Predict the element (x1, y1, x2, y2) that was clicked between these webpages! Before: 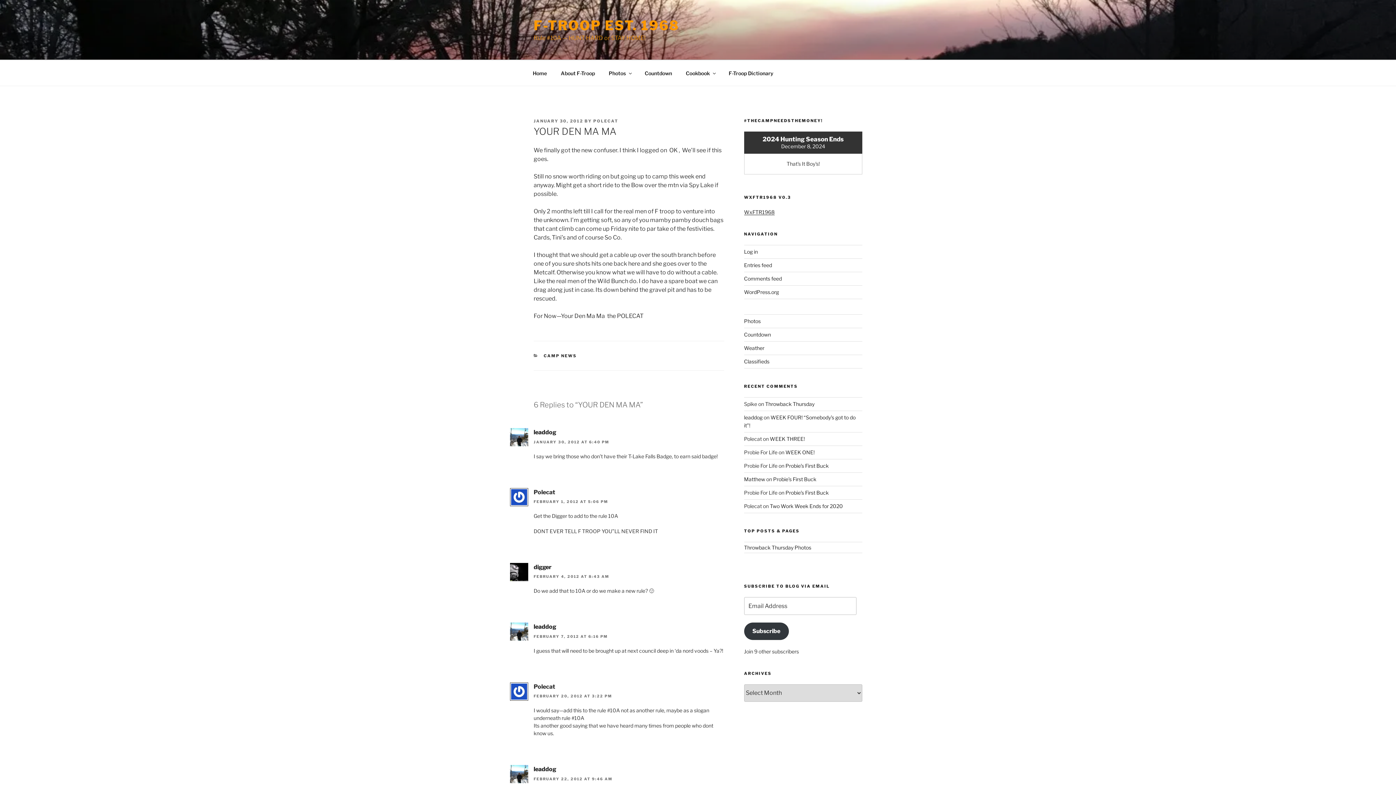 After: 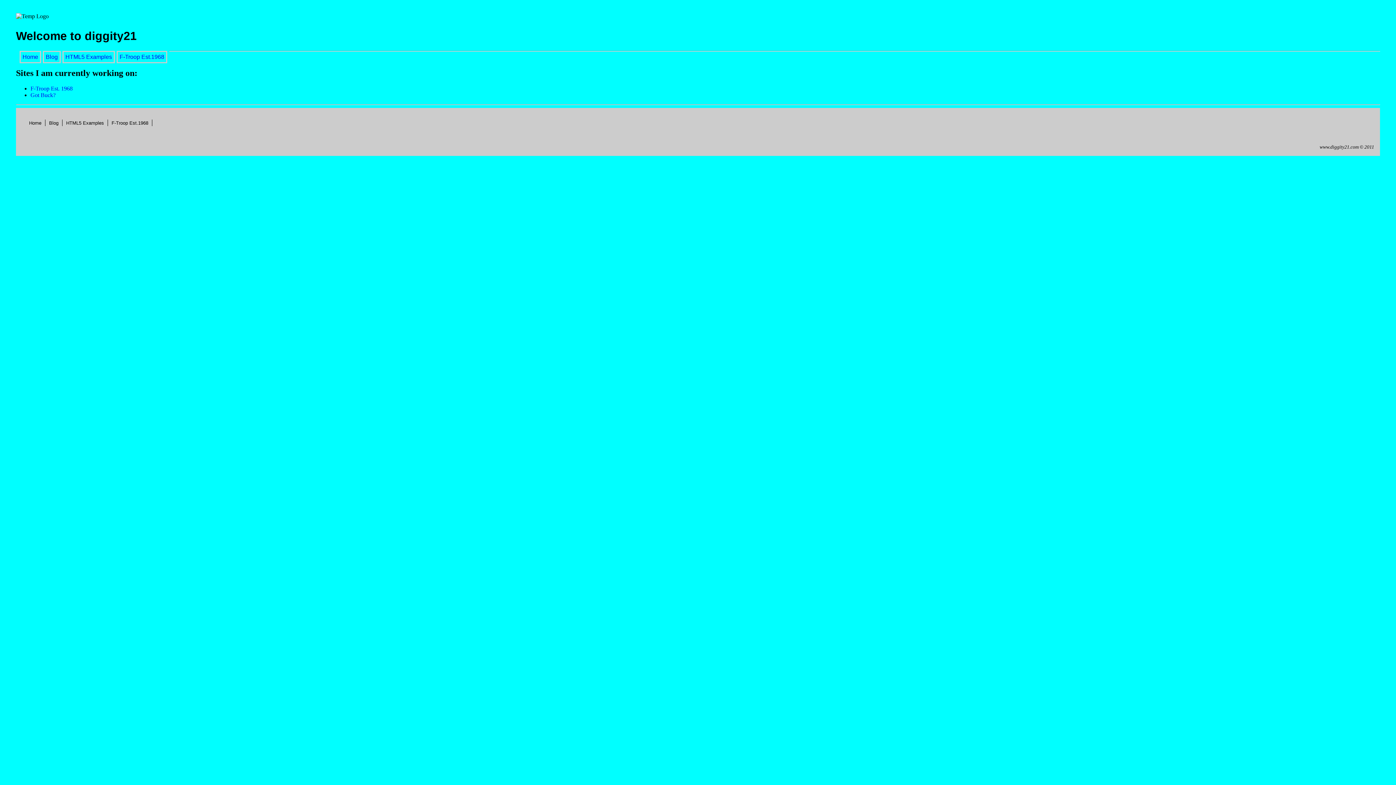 Action: bbox: (744, 476, 765, 482) label: Matthew